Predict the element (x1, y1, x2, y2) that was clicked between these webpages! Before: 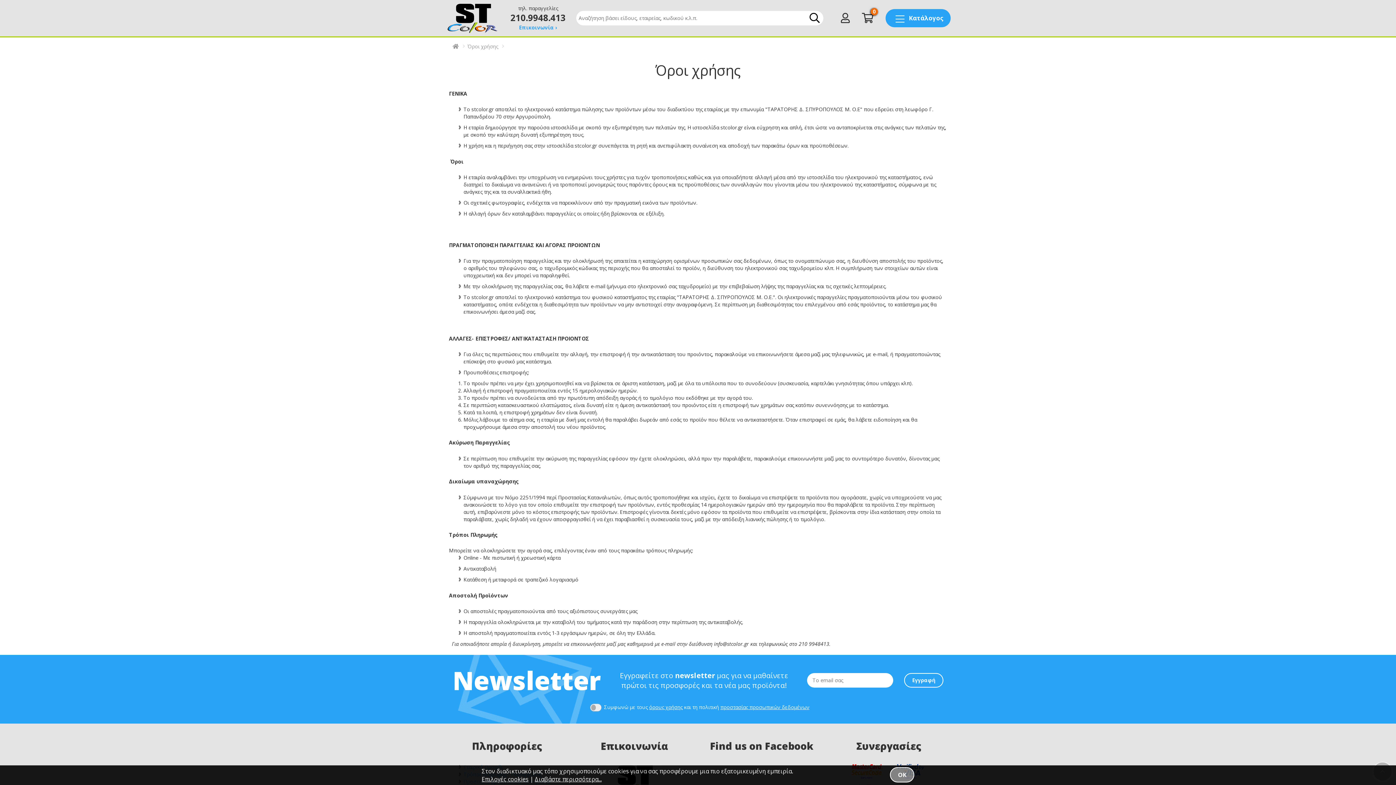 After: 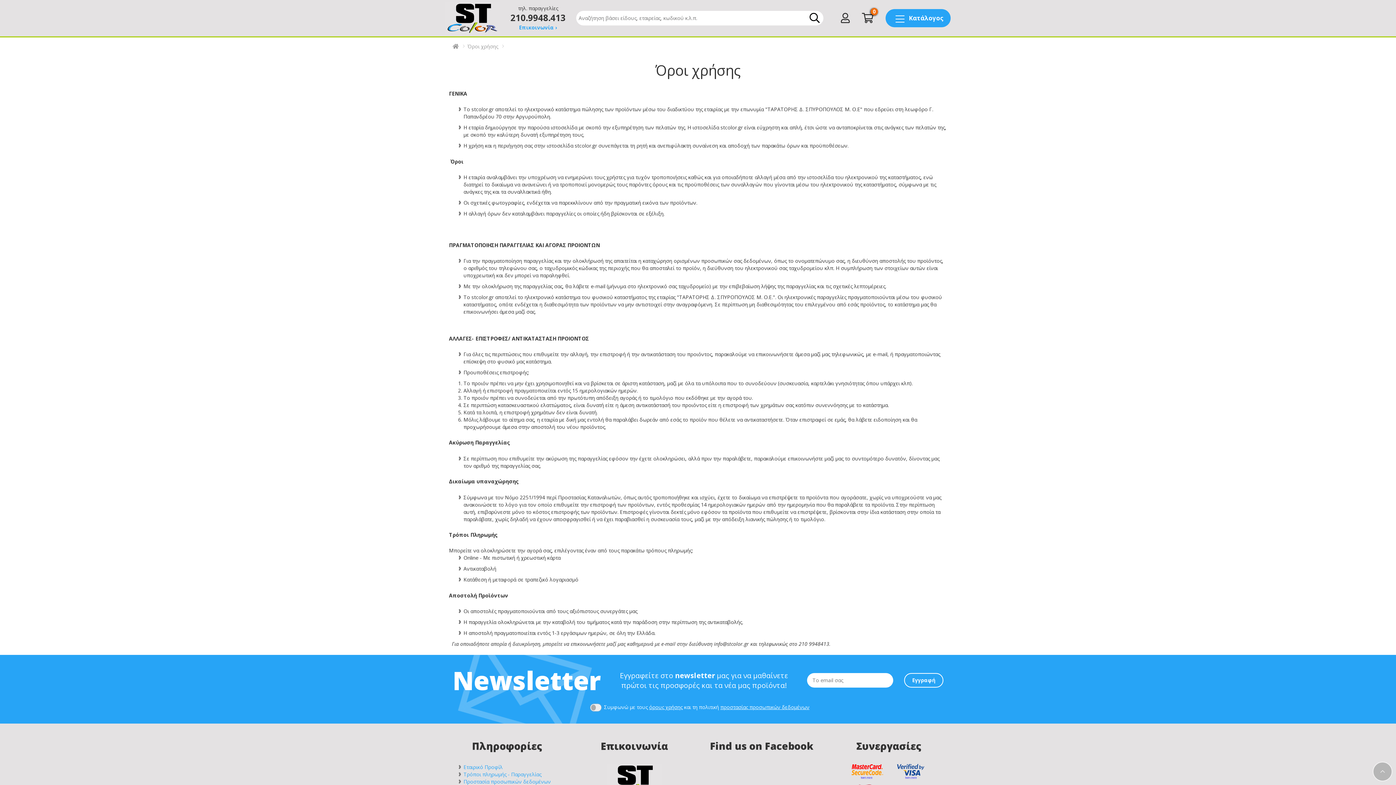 Action: bbox: (890, 767, 914, 782) label: OK